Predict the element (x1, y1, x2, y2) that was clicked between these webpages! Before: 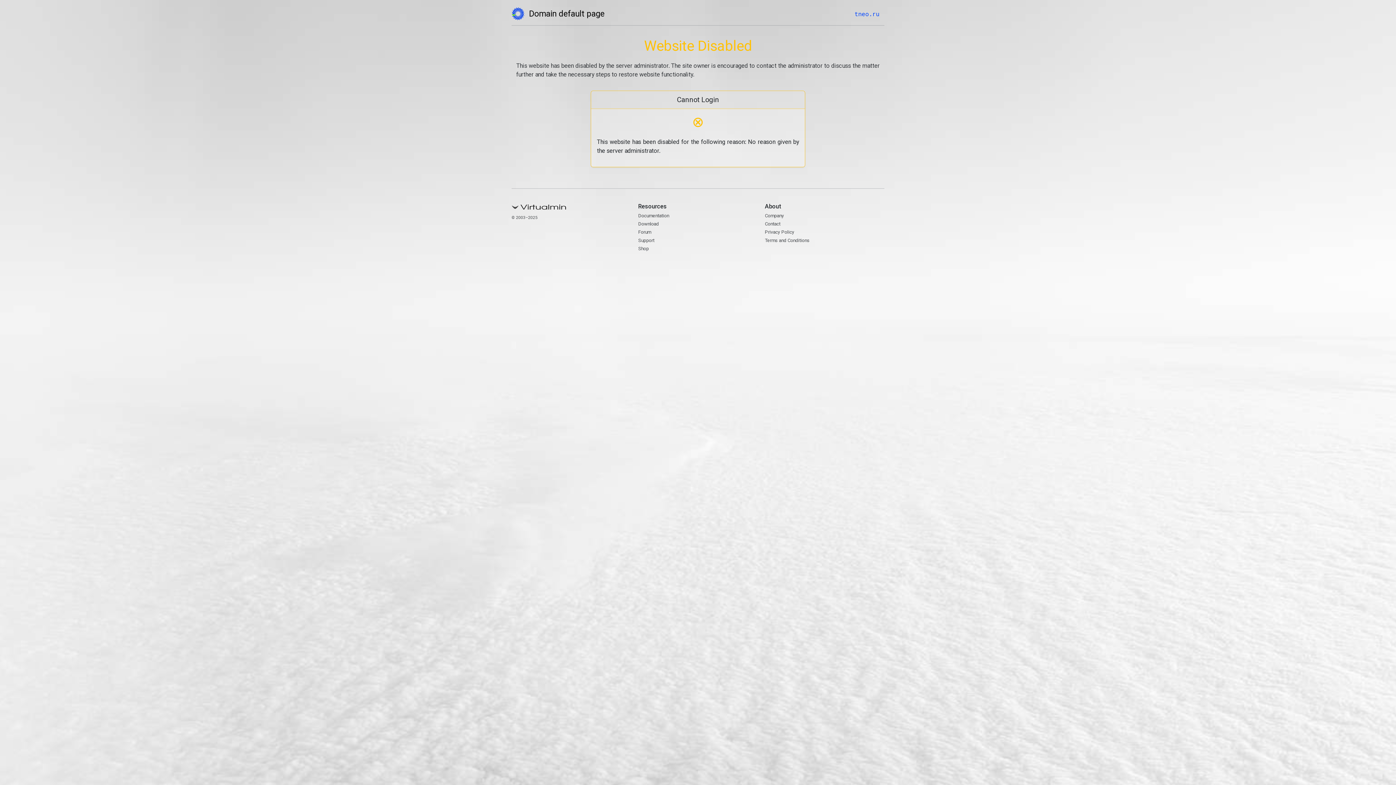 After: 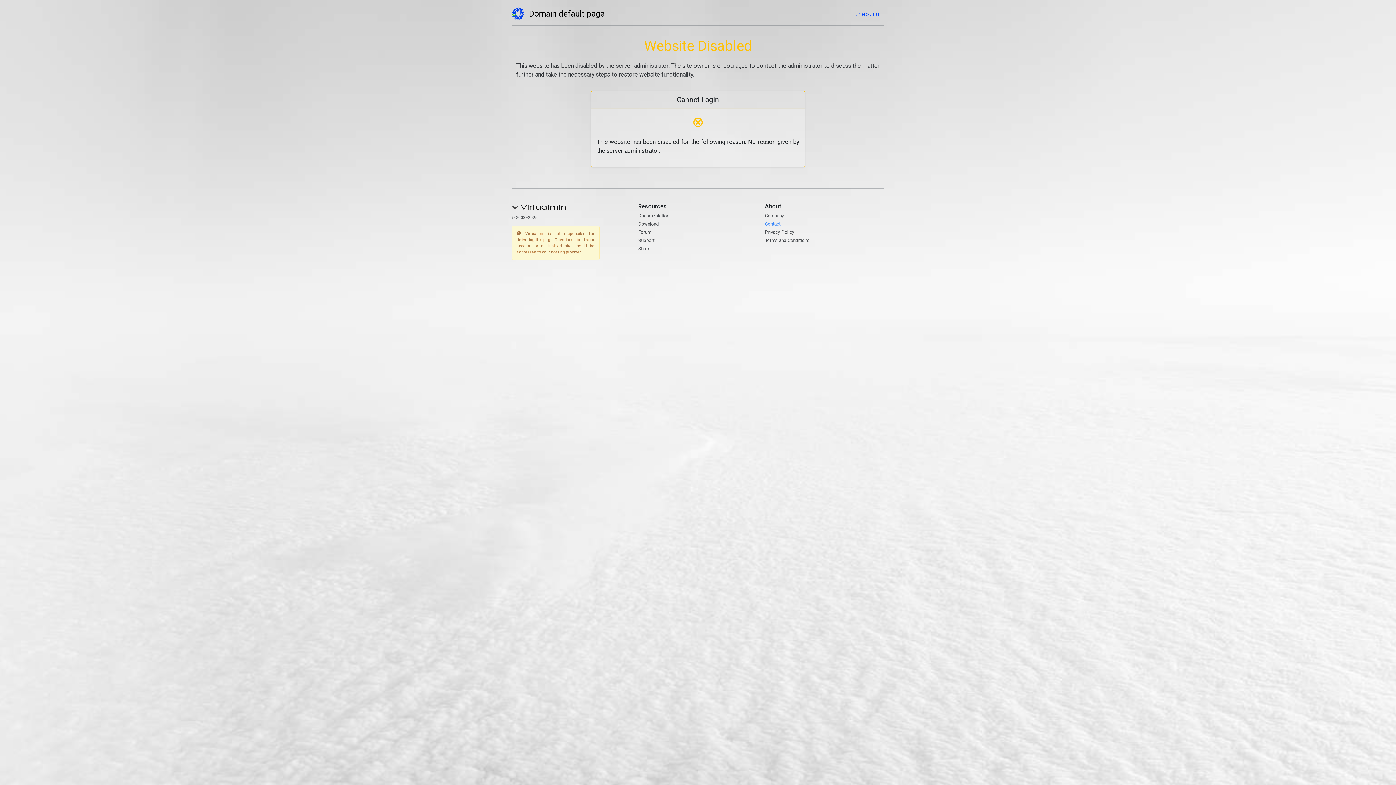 Action: label: Contact bbox: (765, 221, 780, 226)